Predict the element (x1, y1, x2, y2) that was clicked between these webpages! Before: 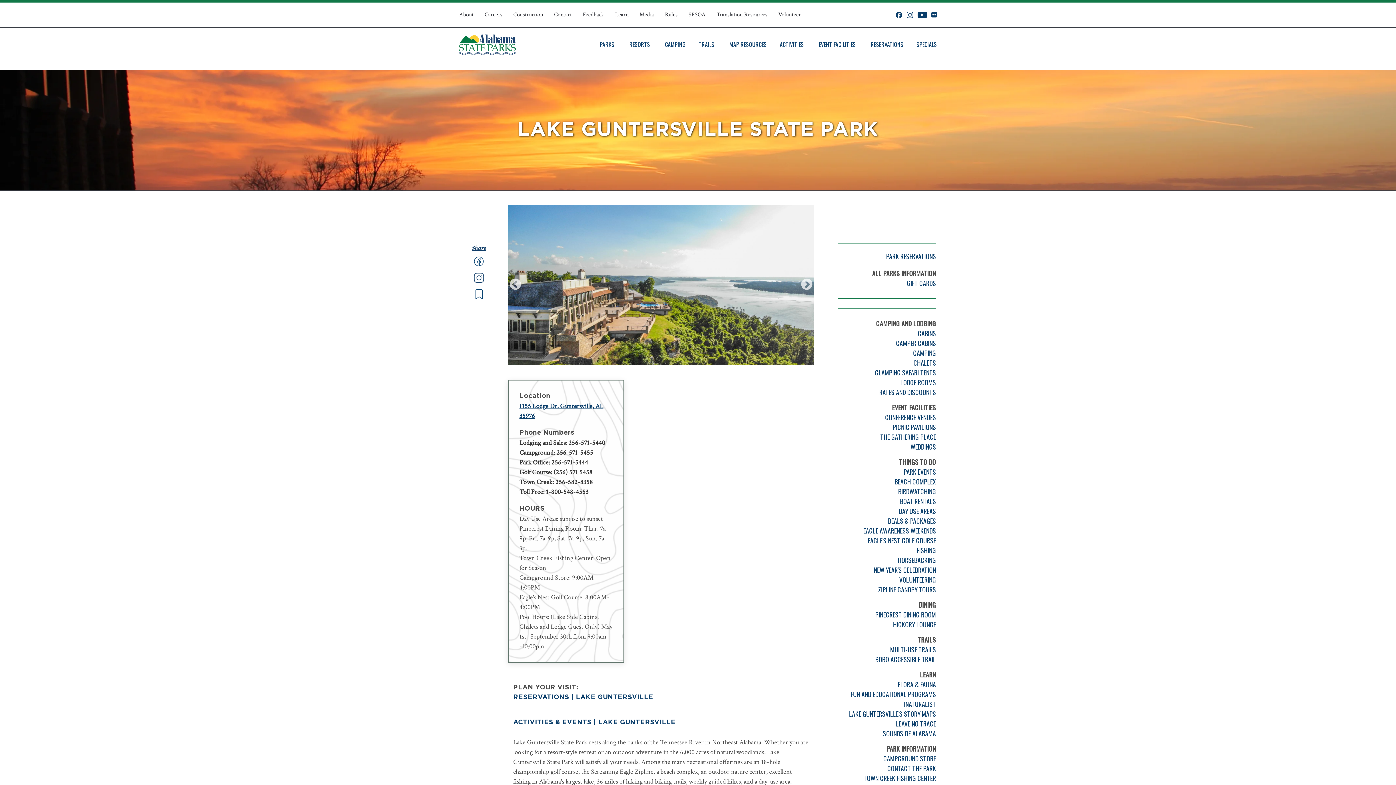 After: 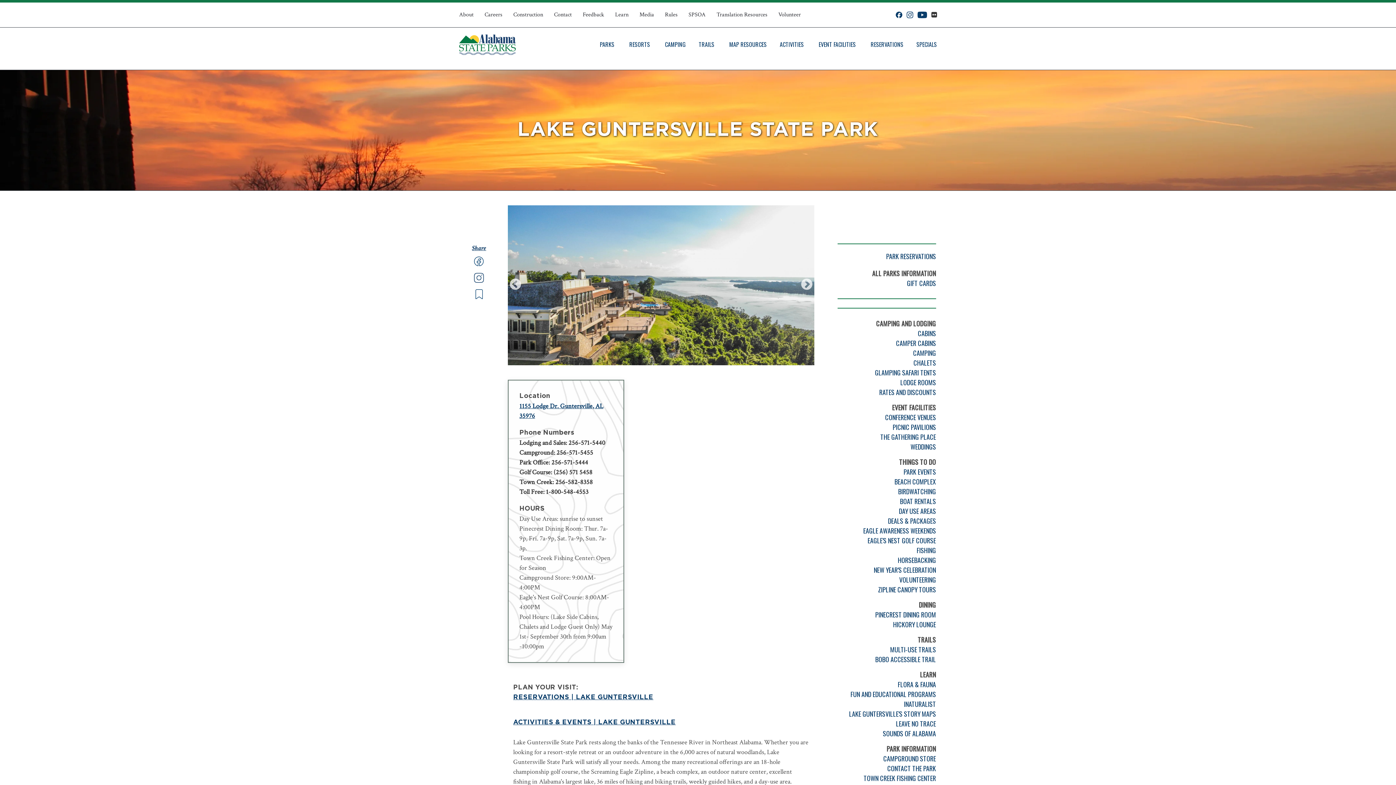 Action: bbox: (931, 11, 937, 18) label: Flickr profile